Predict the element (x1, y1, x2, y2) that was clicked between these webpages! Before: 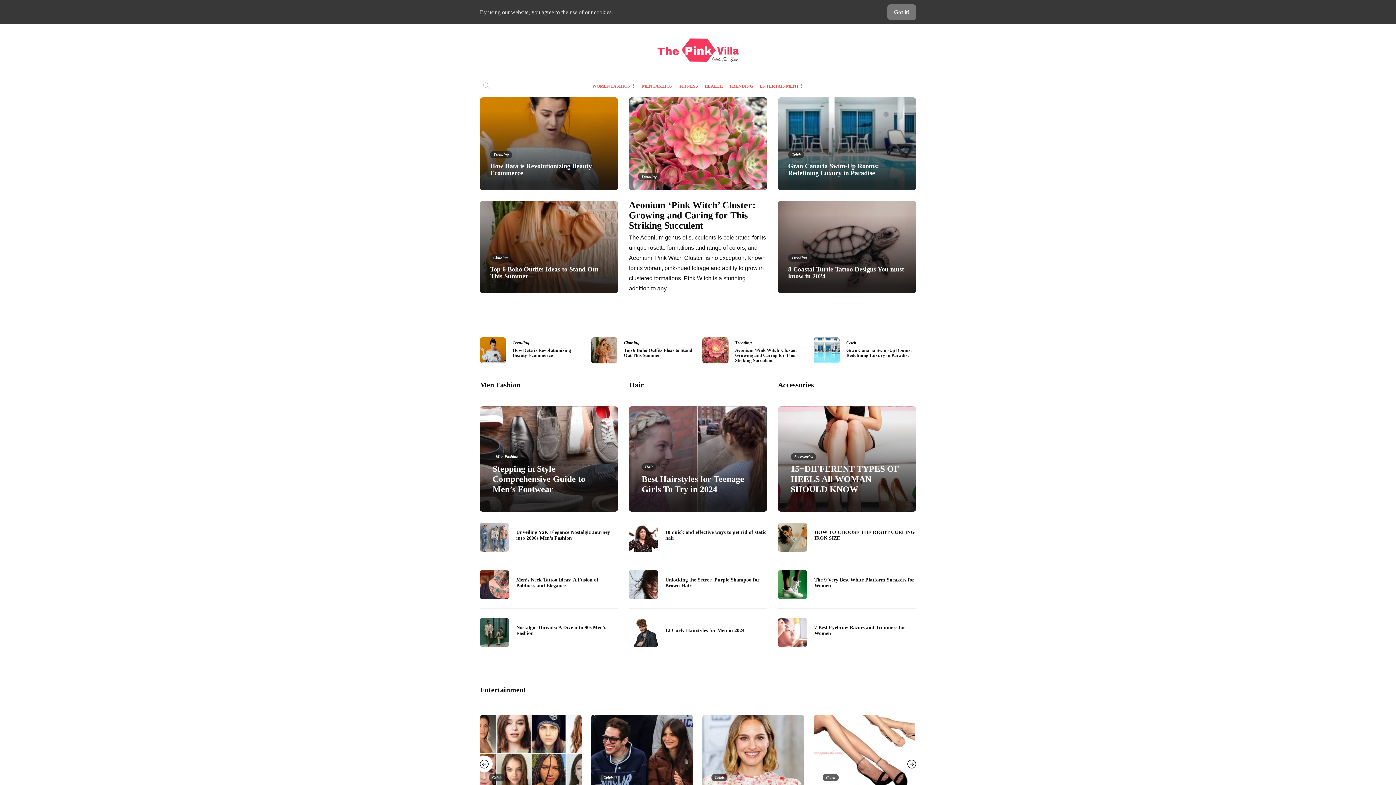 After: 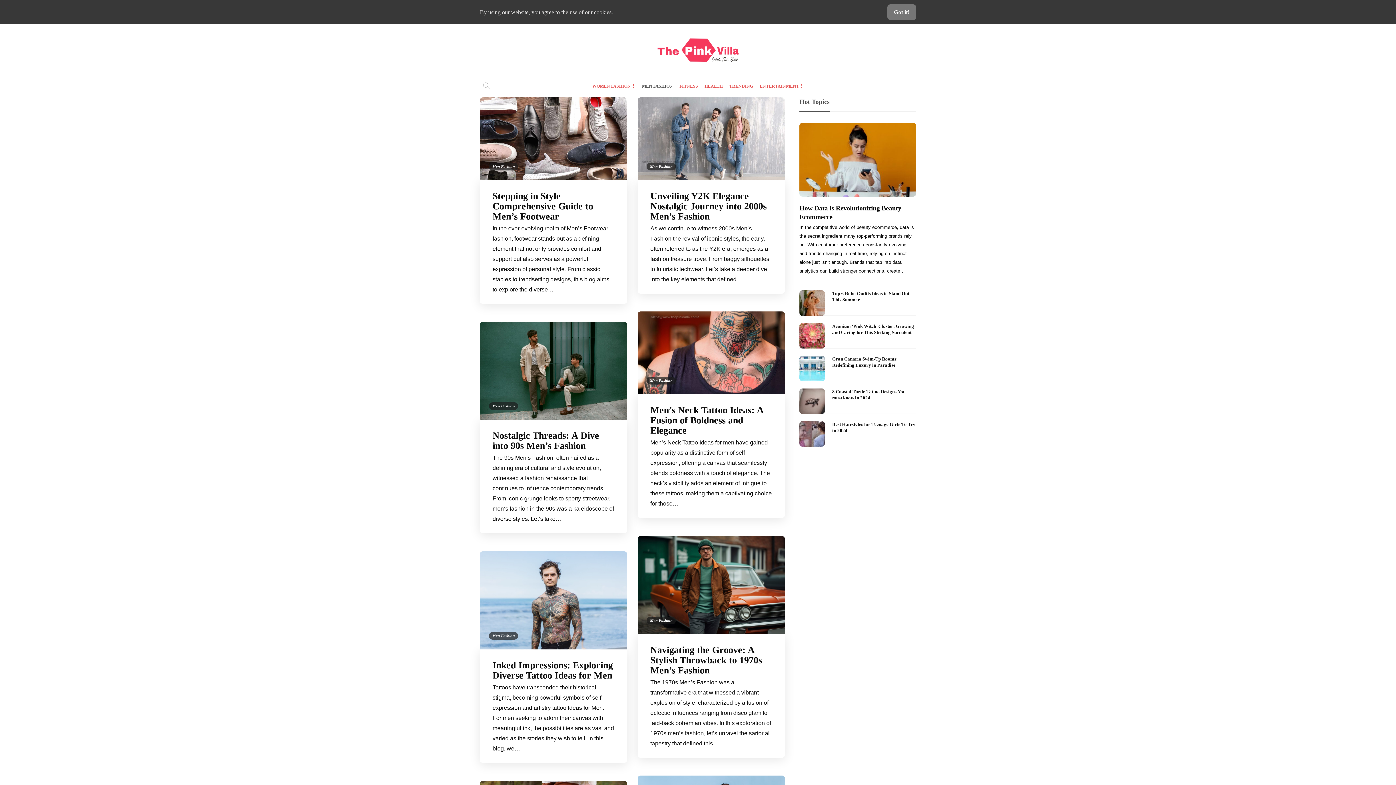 Action: bbox: (642, 75, 673, 97) label: MEN FASHION